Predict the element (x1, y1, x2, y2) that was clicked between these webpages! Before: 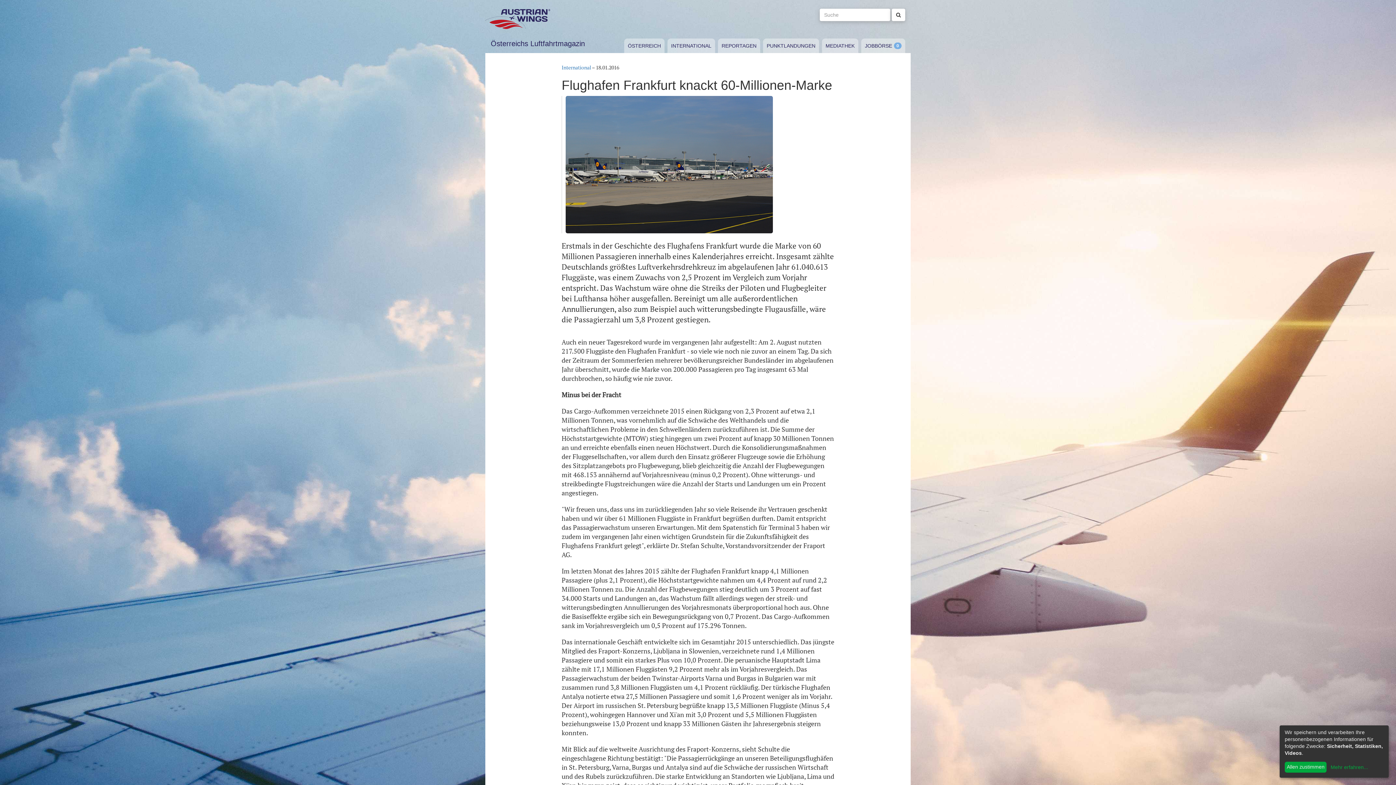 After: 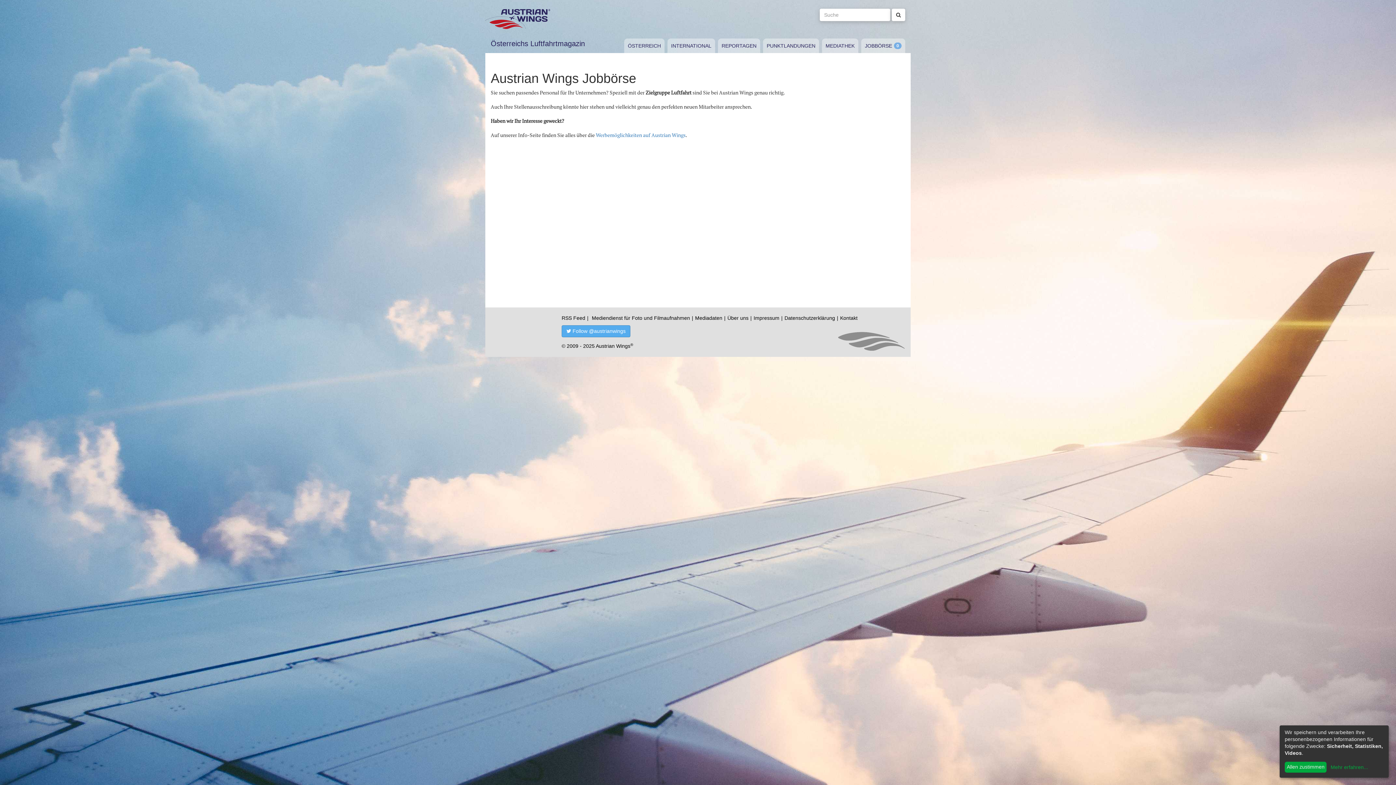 Action: bbox: (861, 38, 905, 53) label: JOBBÖRSE